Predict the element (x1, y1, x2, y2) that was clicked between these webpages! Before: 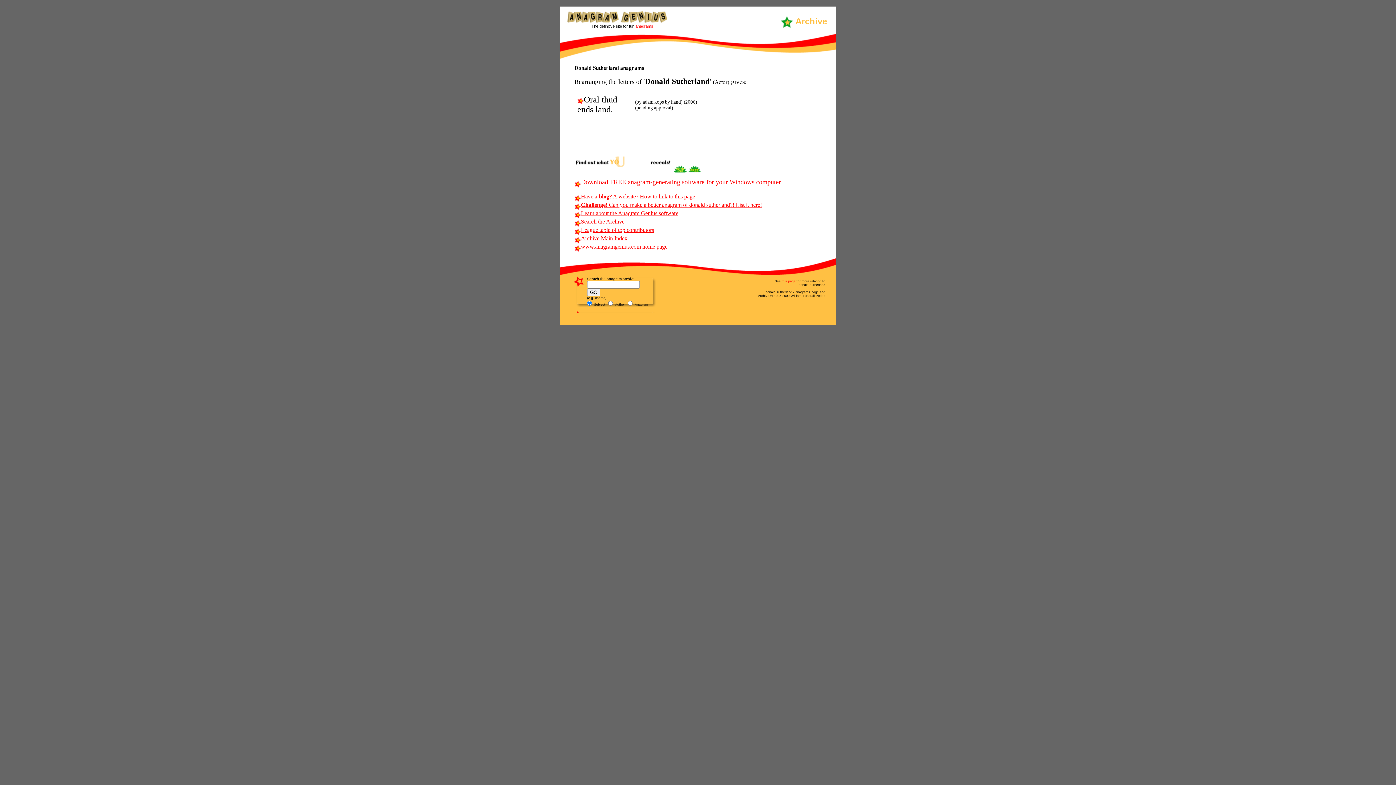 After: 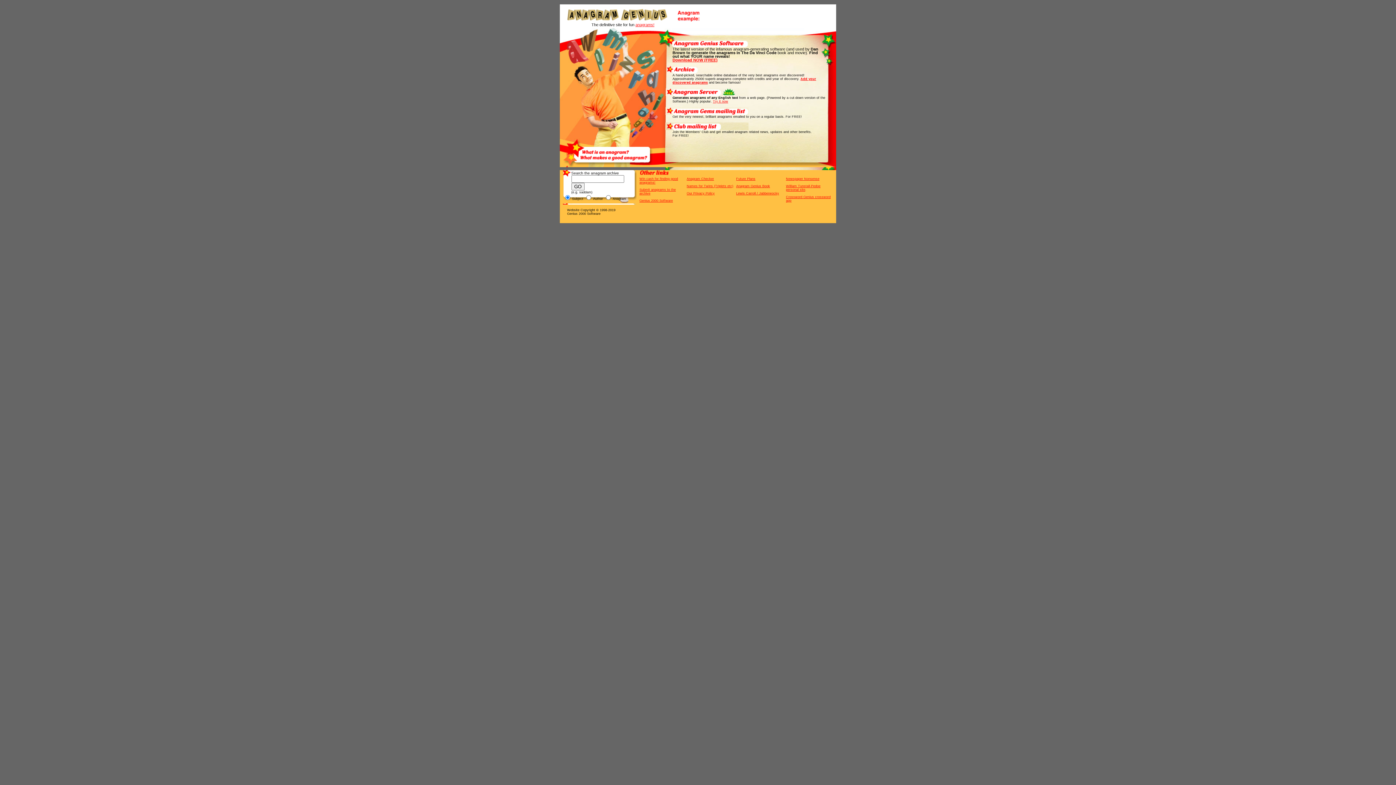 Action: bbox: (574, 243, 667, 249) label: www.anagramgenius.com home page